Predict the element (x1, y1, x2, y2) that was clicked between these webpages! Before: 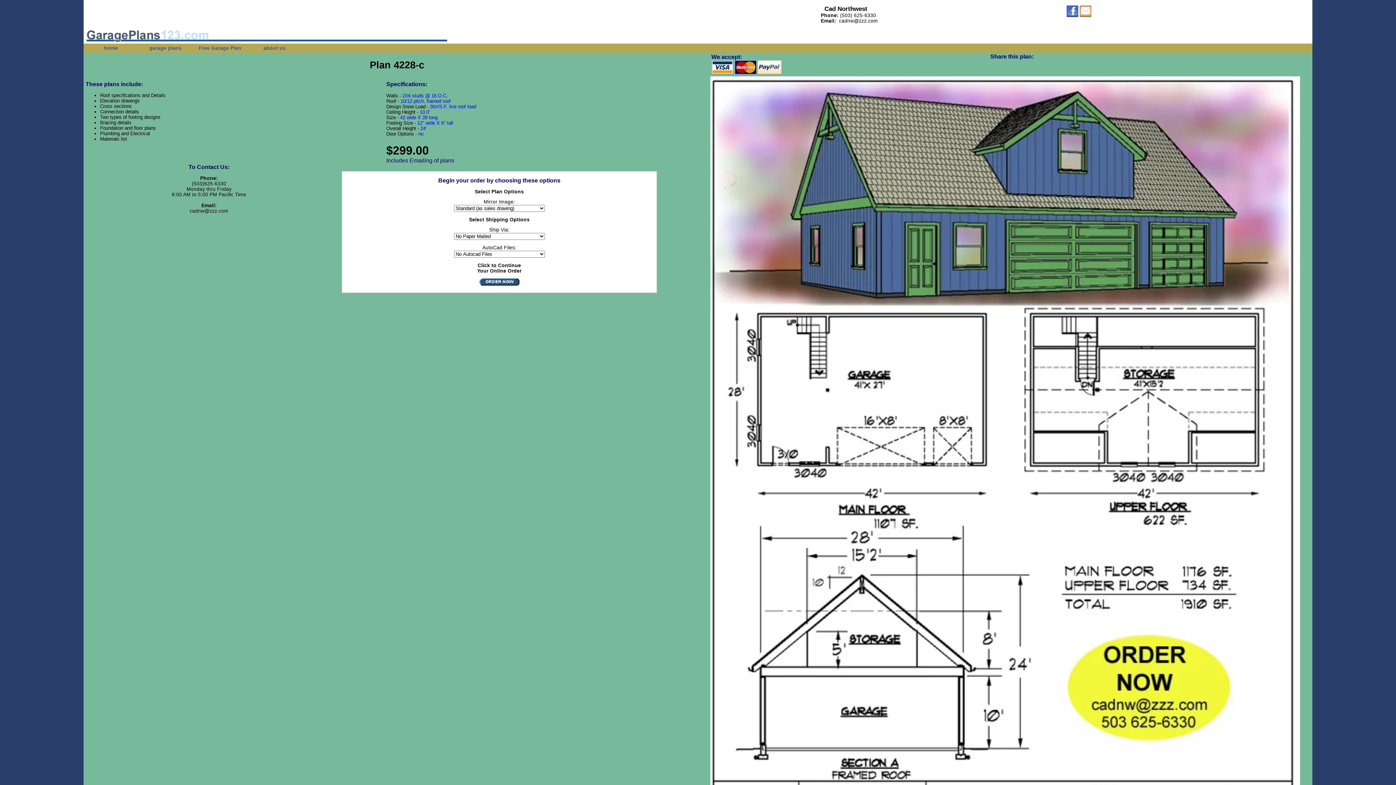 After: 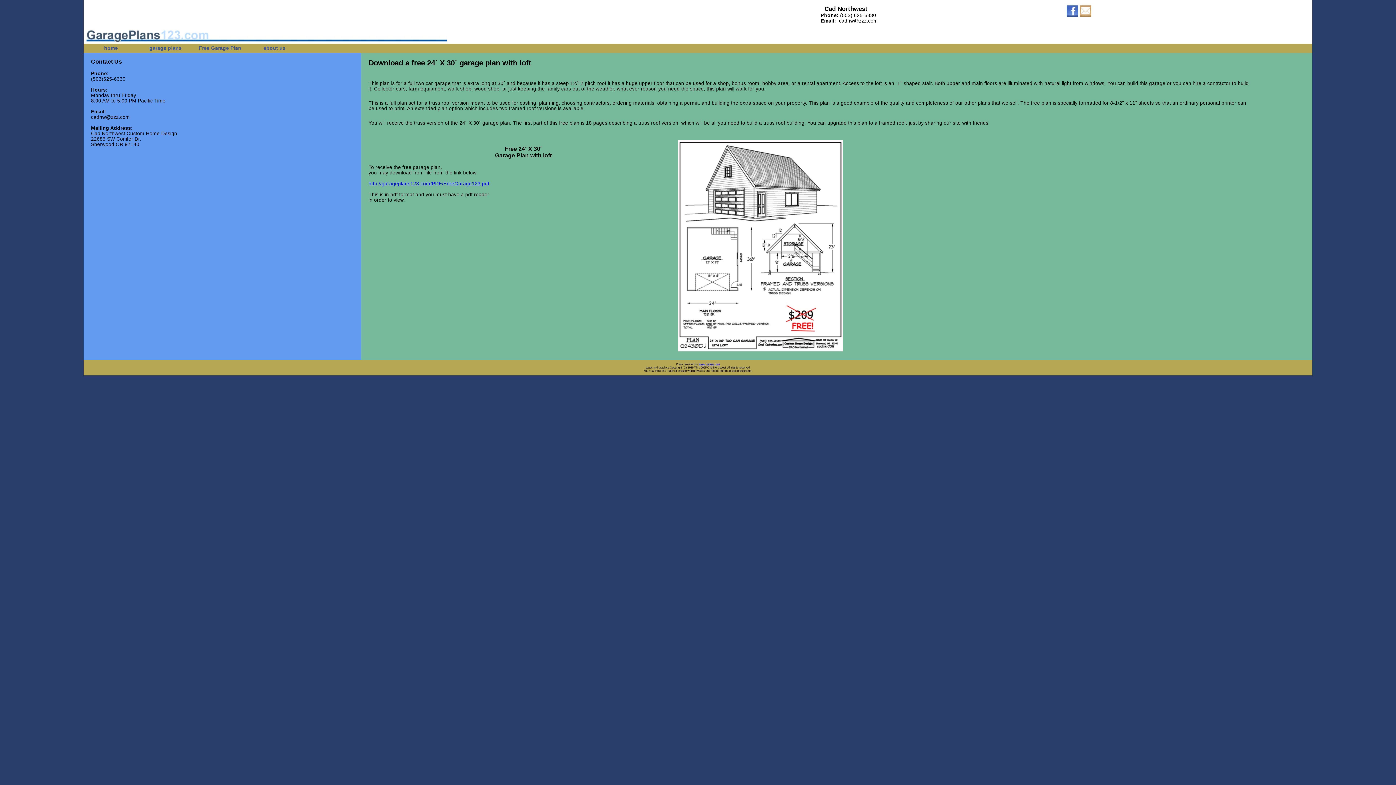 Action: label: Free Garage Plan bbox: (192, 43, 247, 52)